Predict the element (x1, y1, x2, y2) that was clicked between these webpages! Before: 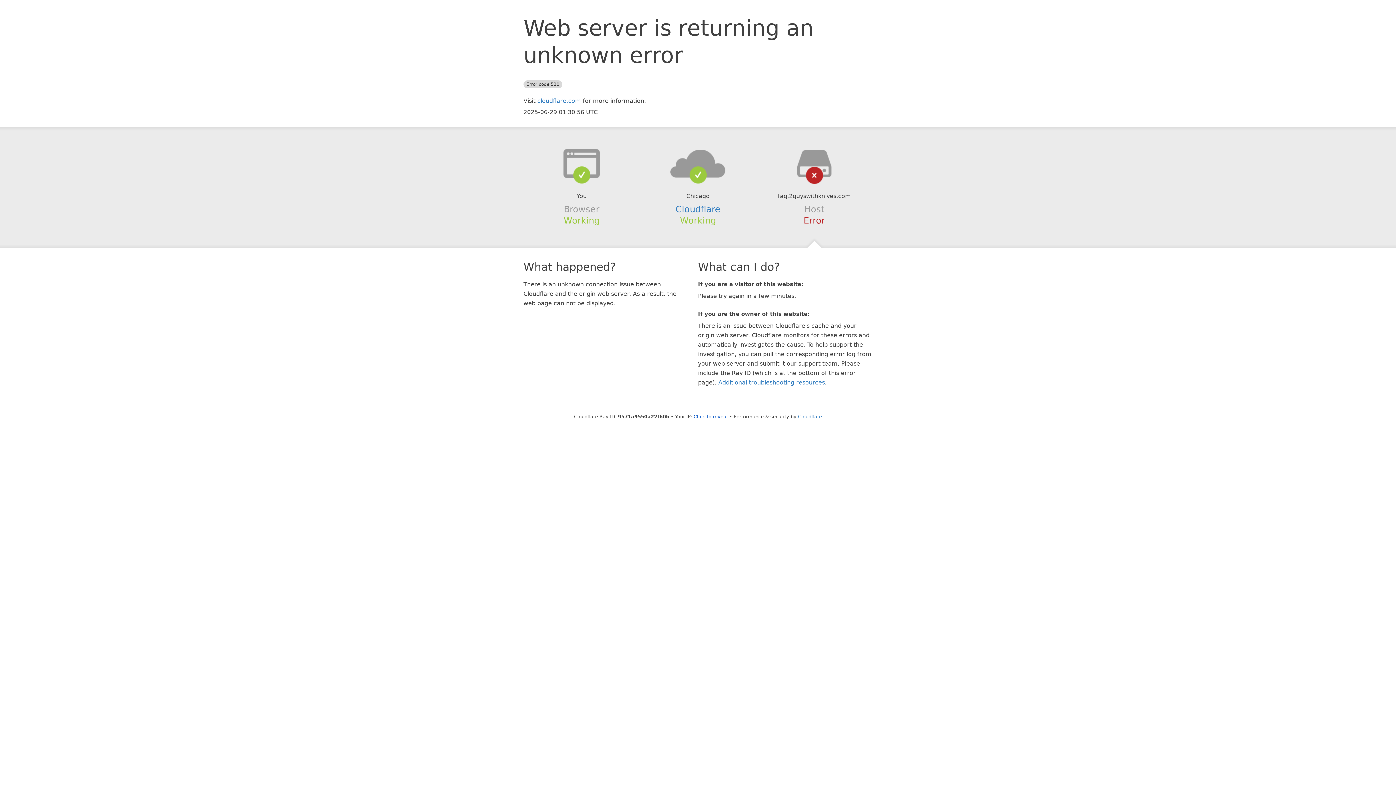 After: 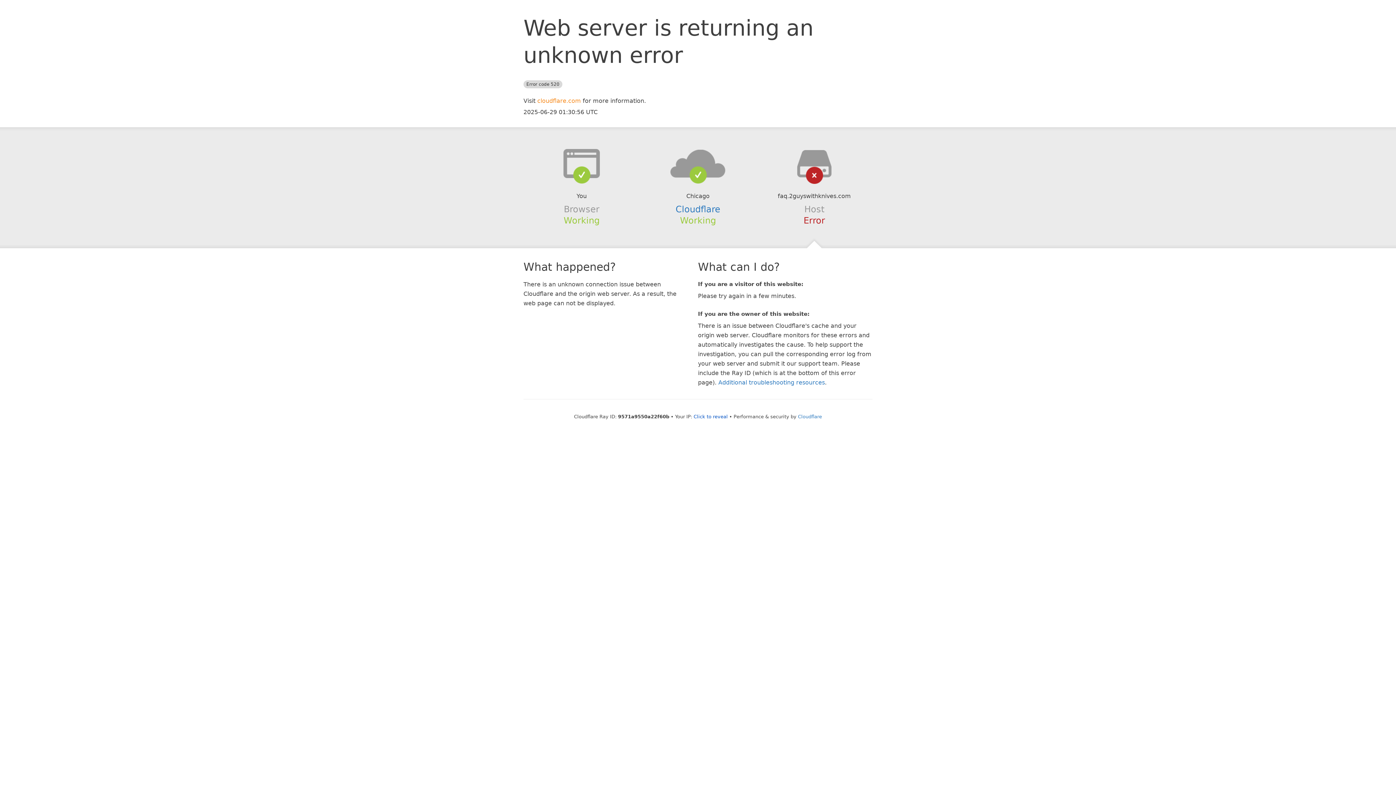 Action: label: cloudflare.com bbox: (537, 97, 581, 104)